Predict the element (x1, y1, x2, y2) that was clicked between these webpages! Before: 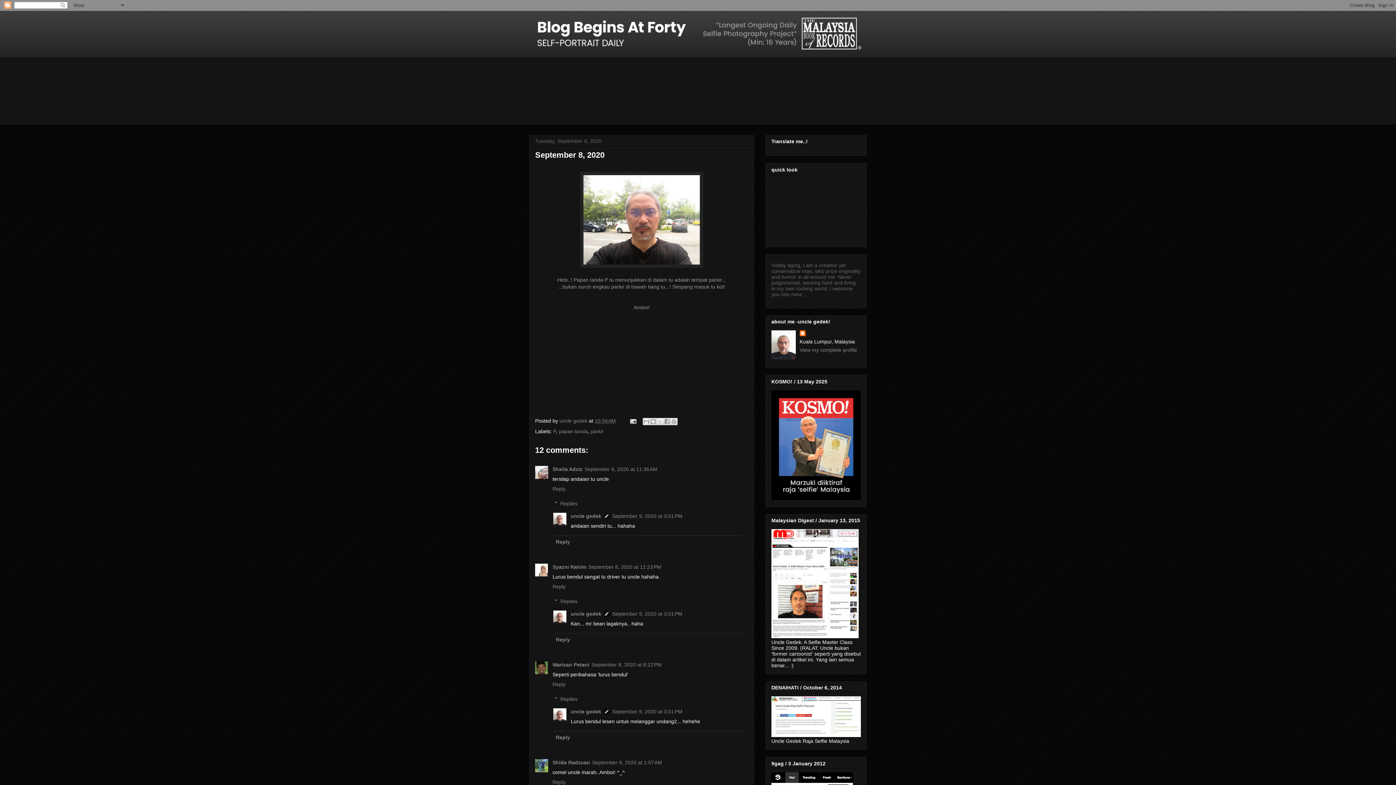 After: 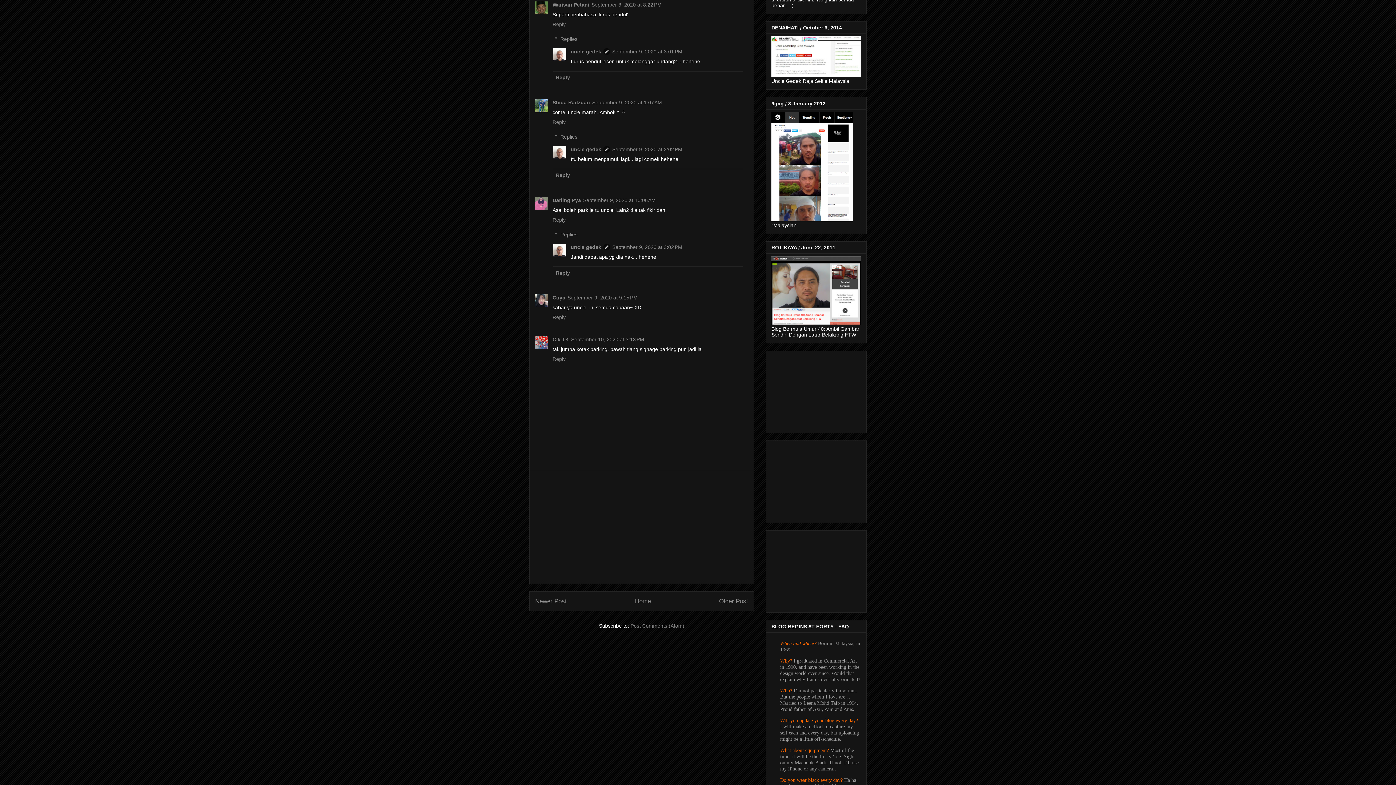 Action: bbox: (591, 662, 661, 667) label: September 8, 2020 at 8:22 PM